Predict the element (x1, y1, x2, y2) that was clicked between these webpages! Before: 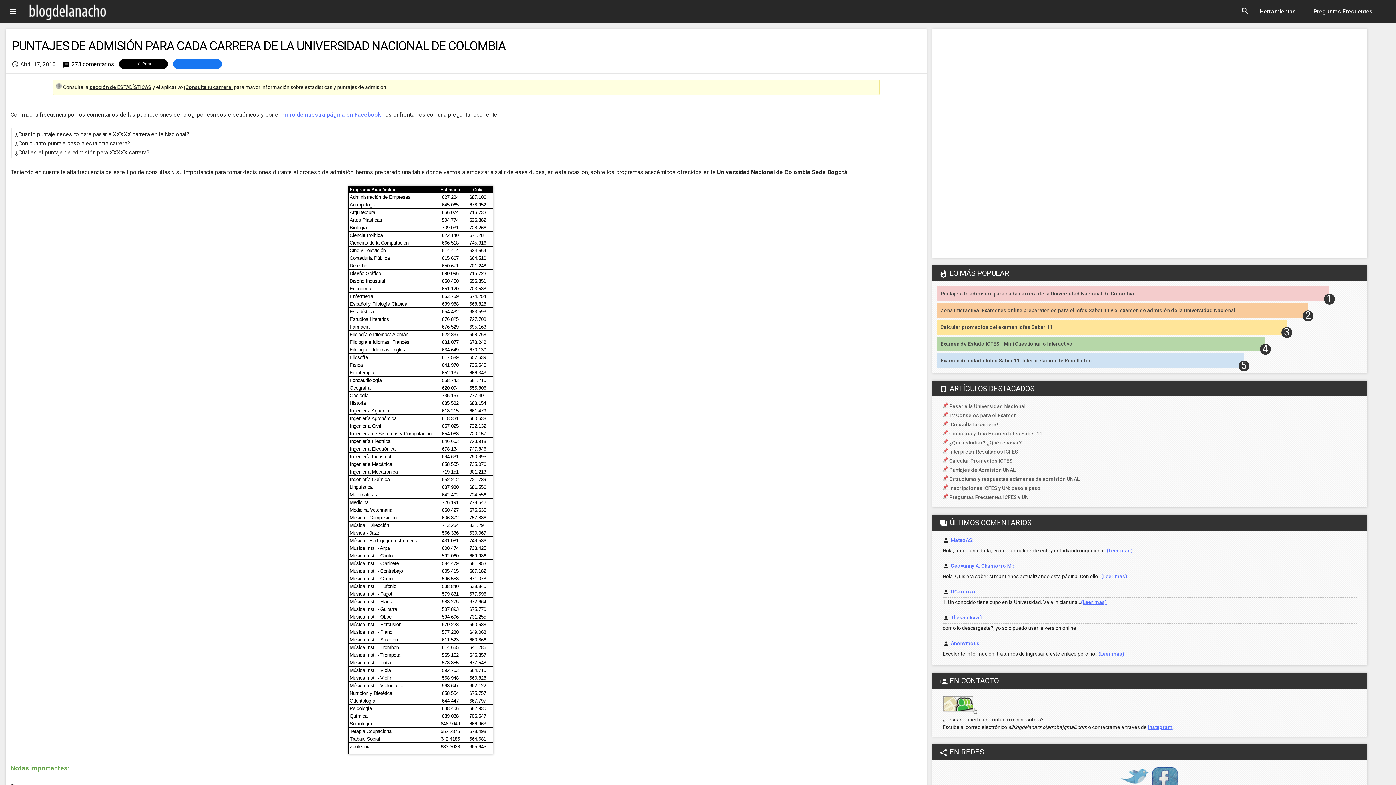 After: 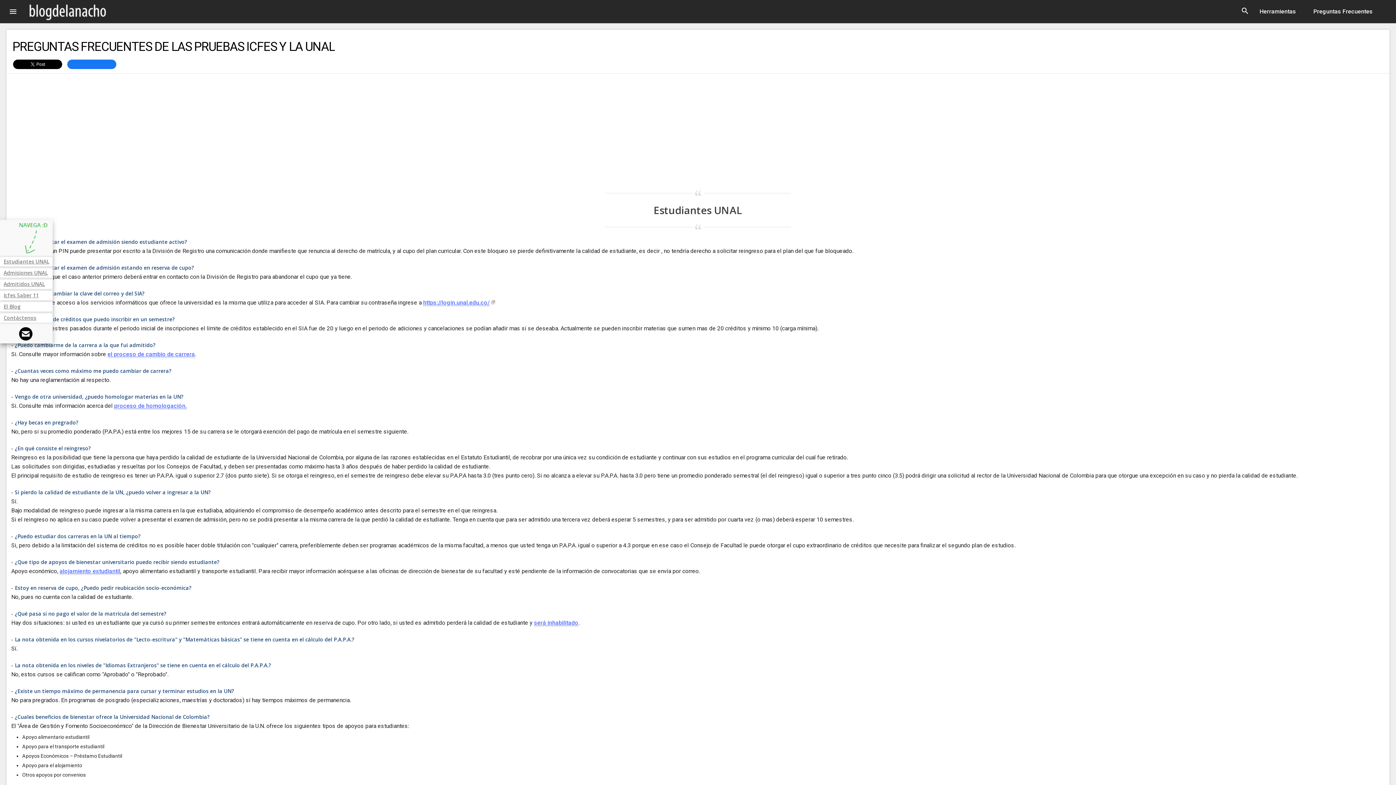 Action: bbox: (1305, 0, 1381, 23) label: Preguntas Frecuentes